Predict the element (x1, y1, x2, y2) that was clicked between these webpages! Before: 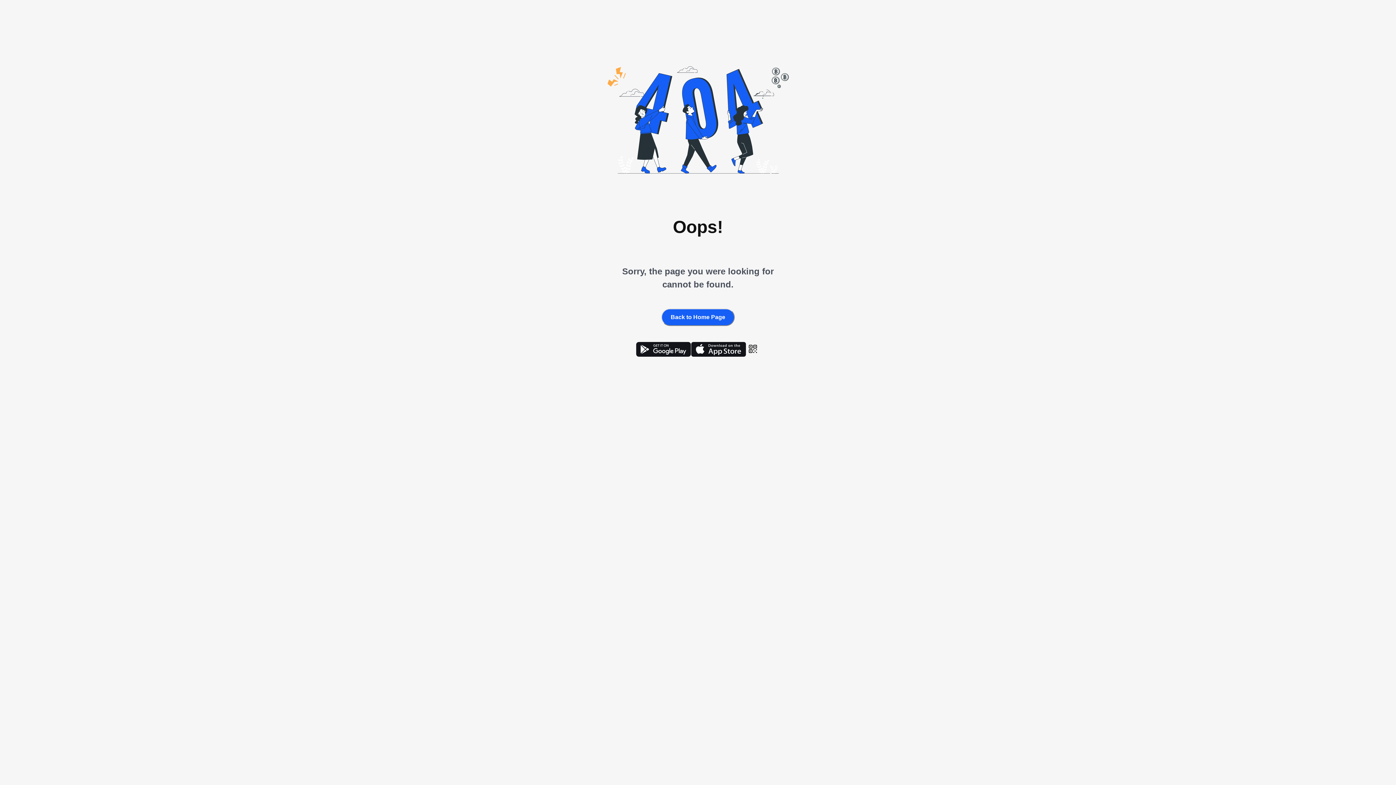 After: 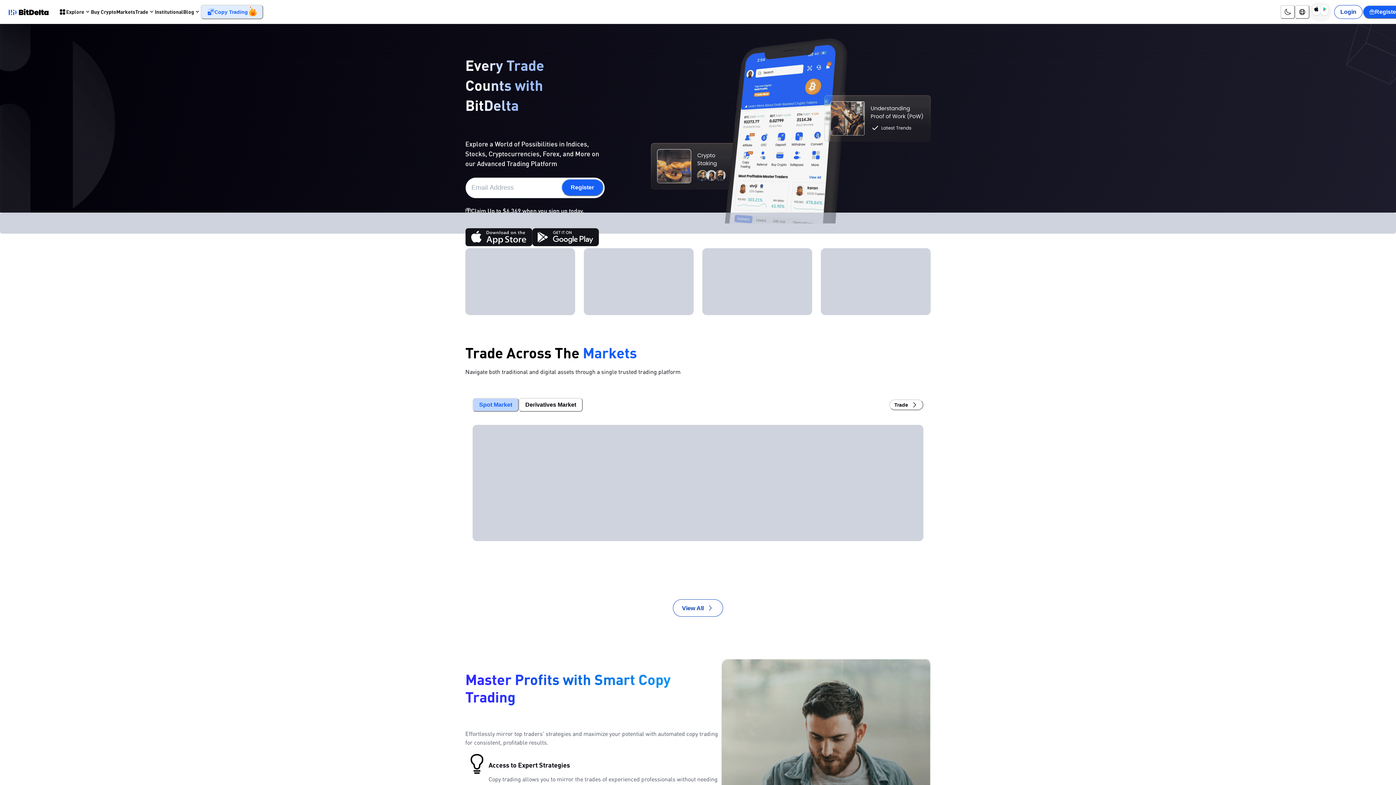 Action: bbox: (661, 308, 734, 326) label: Back to Home Page